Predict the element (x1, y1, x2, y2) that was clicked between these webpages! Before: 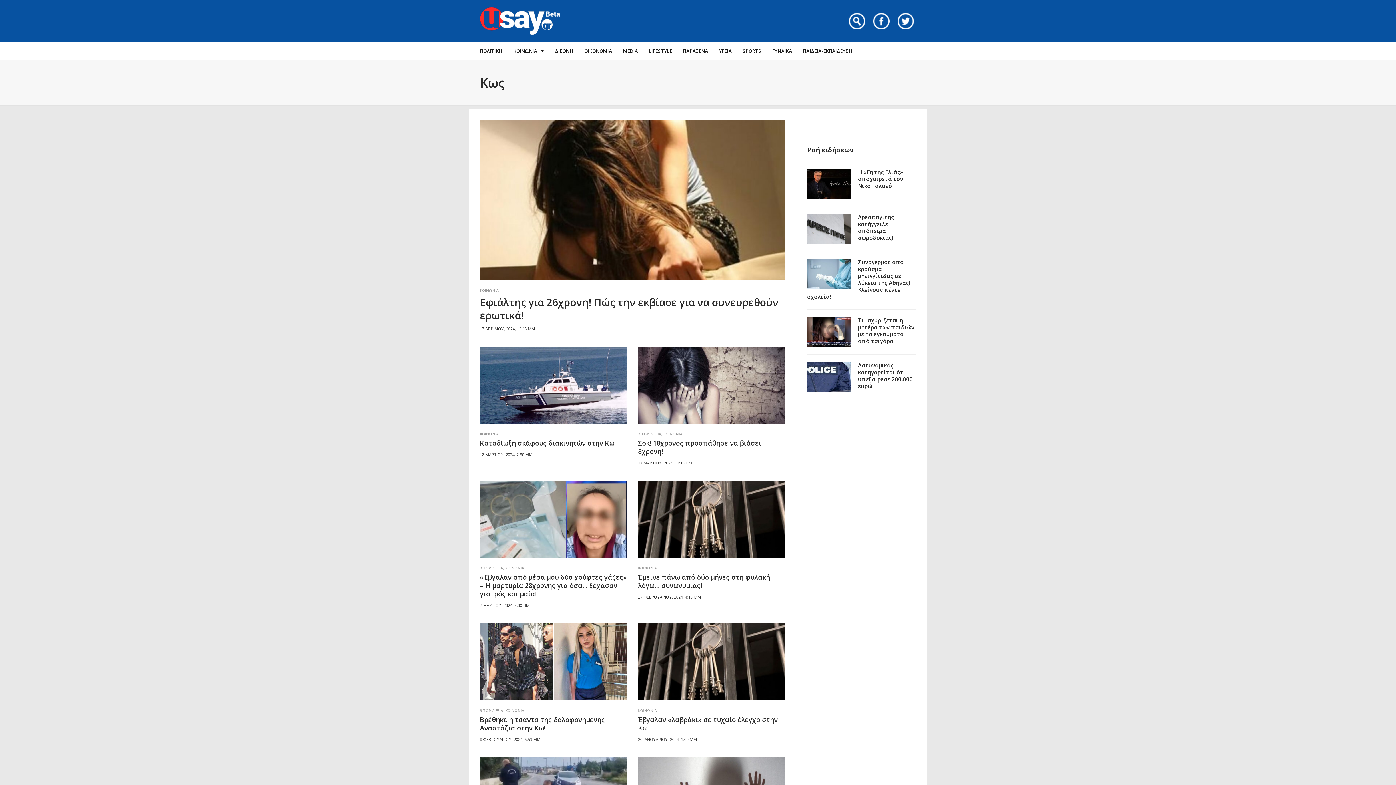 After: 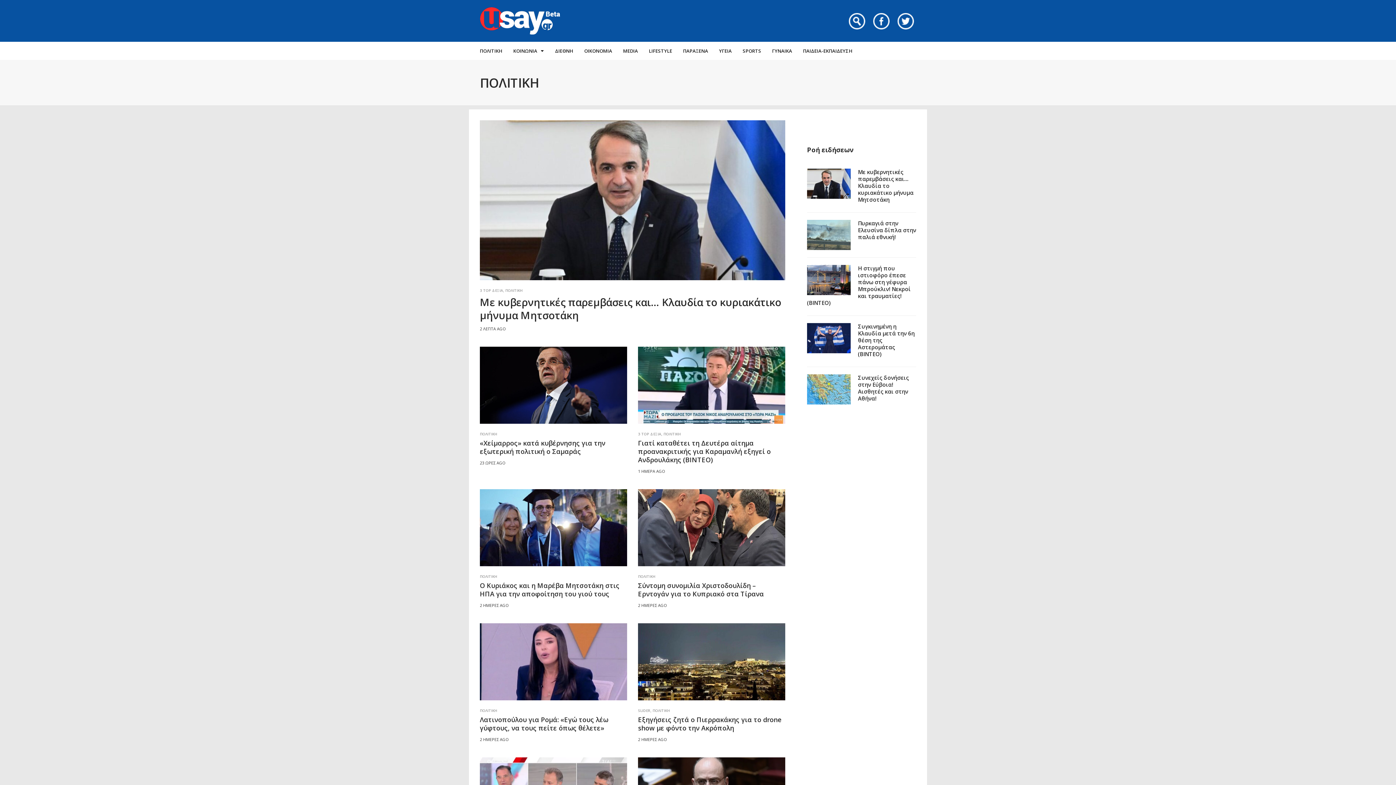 Action: label: ΠΟΛΙΤΙΚΗ bbox: (474, 41, 508, 60)